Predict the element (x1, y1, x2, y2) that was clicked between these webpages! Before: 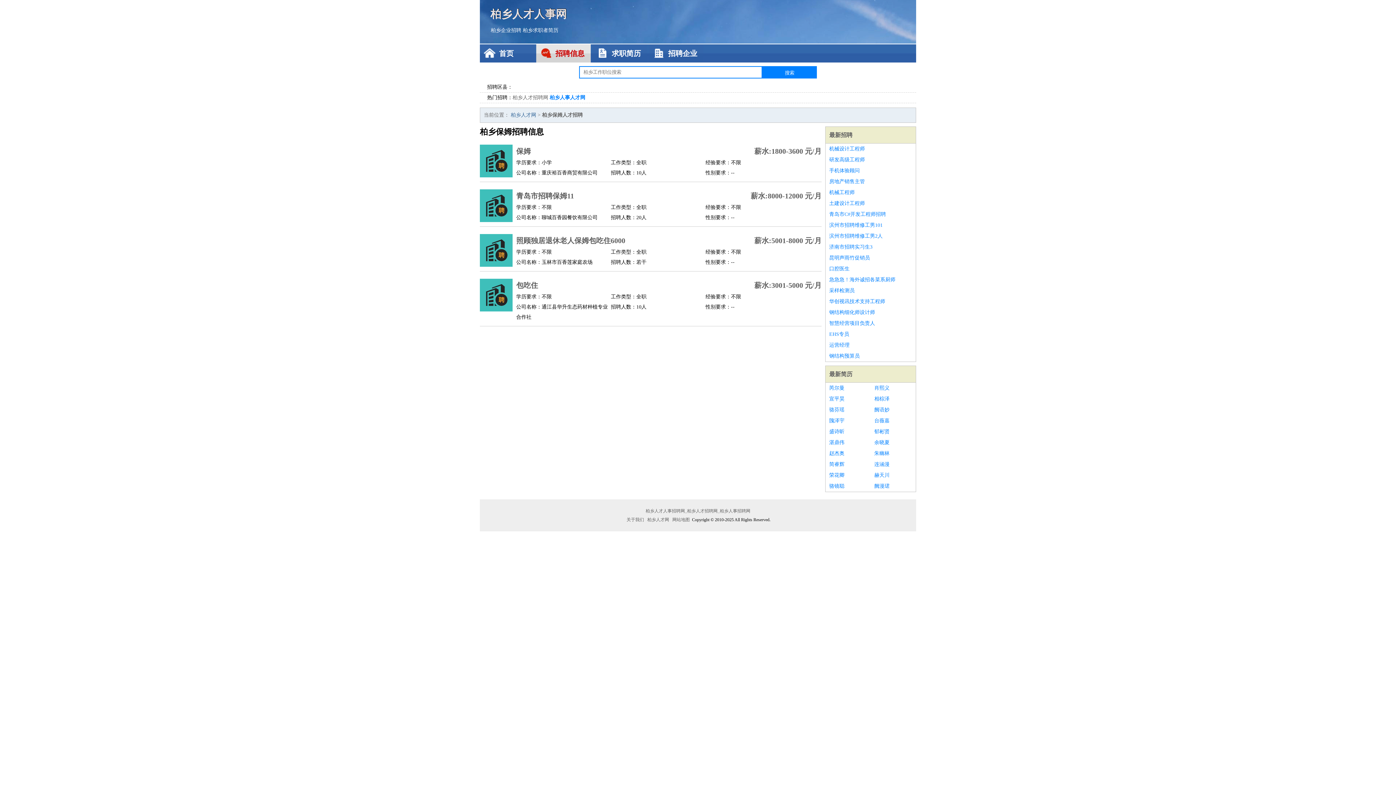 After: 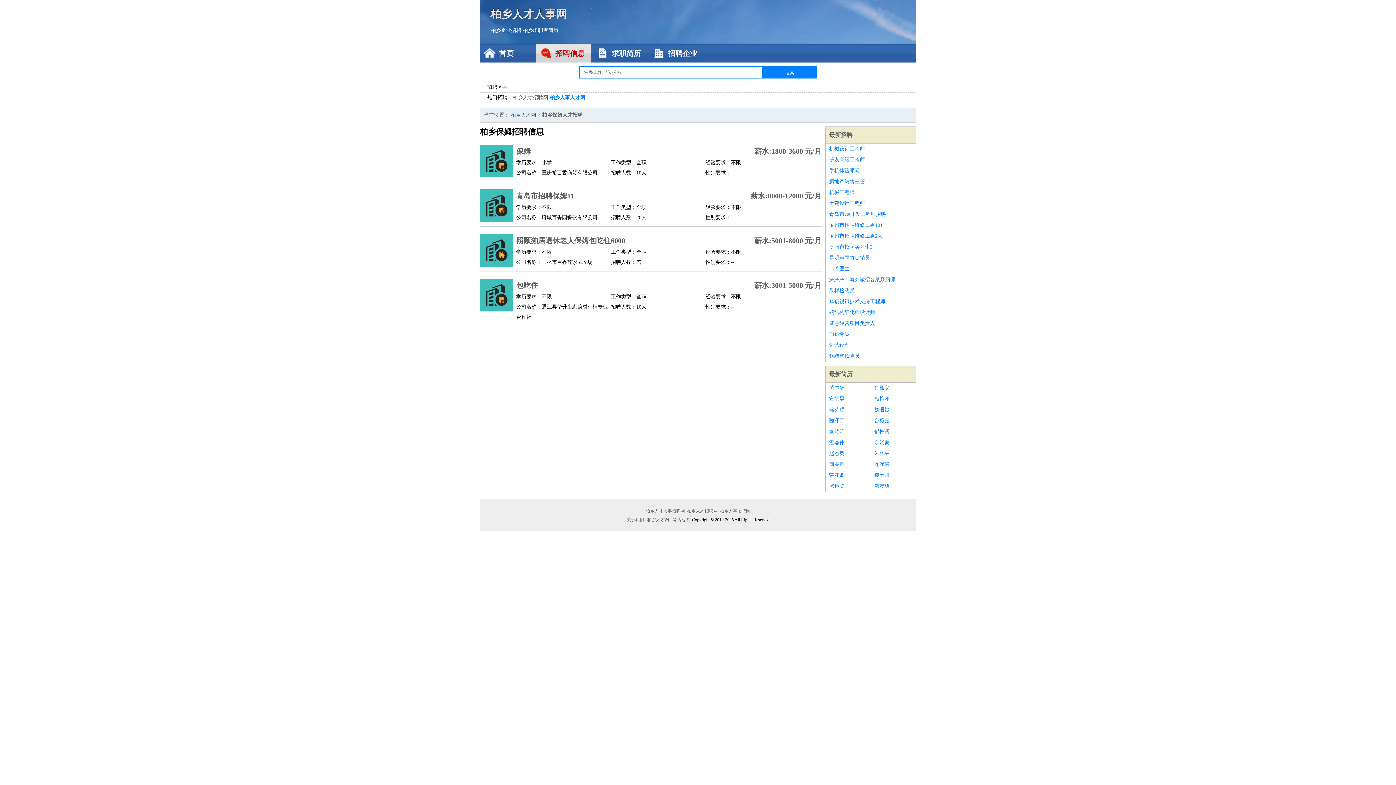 Action: label: 机械设计工程师 bbox: (829, 143, 912, 154)